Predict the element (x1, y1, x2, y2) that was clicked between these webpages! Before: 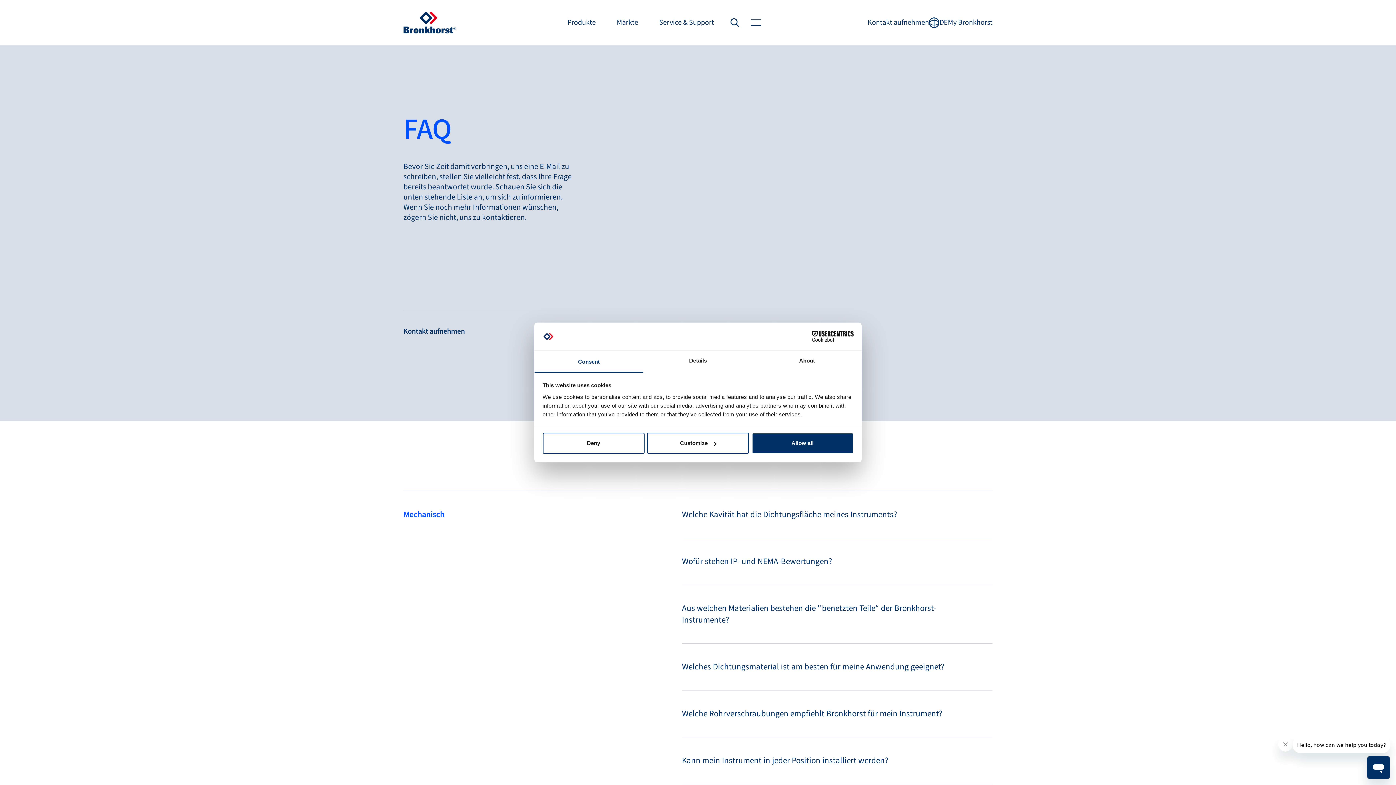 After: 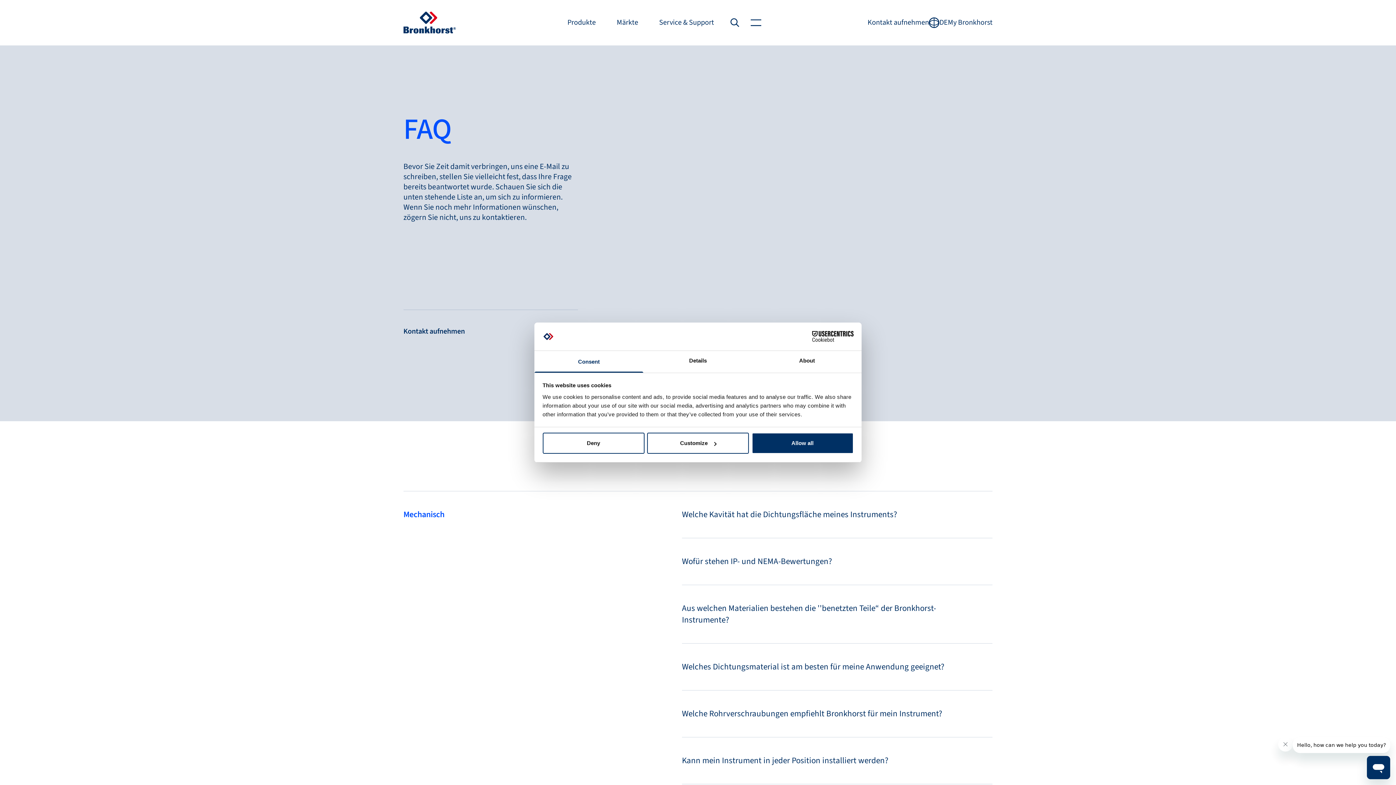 Action: label: Consent bbox: (534, 351, 643, 372)